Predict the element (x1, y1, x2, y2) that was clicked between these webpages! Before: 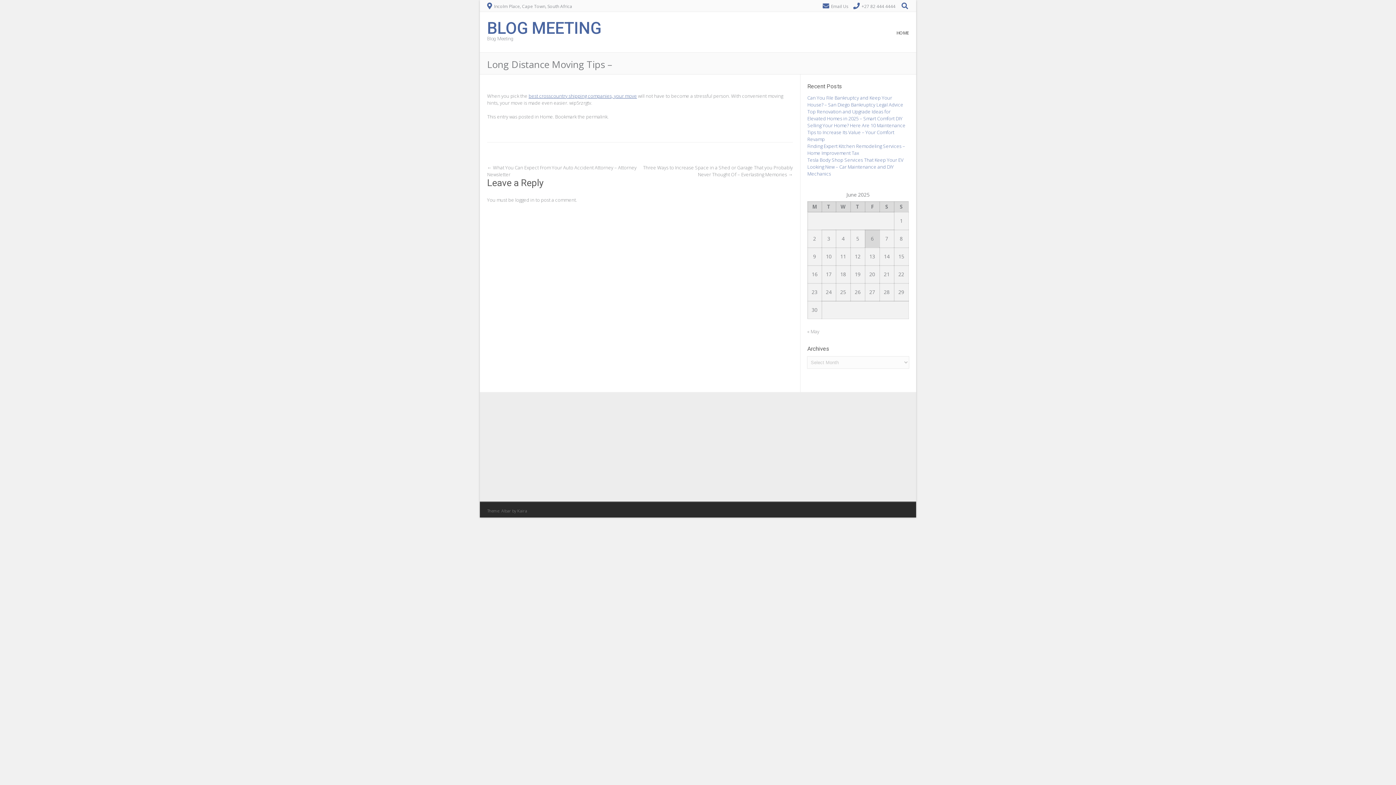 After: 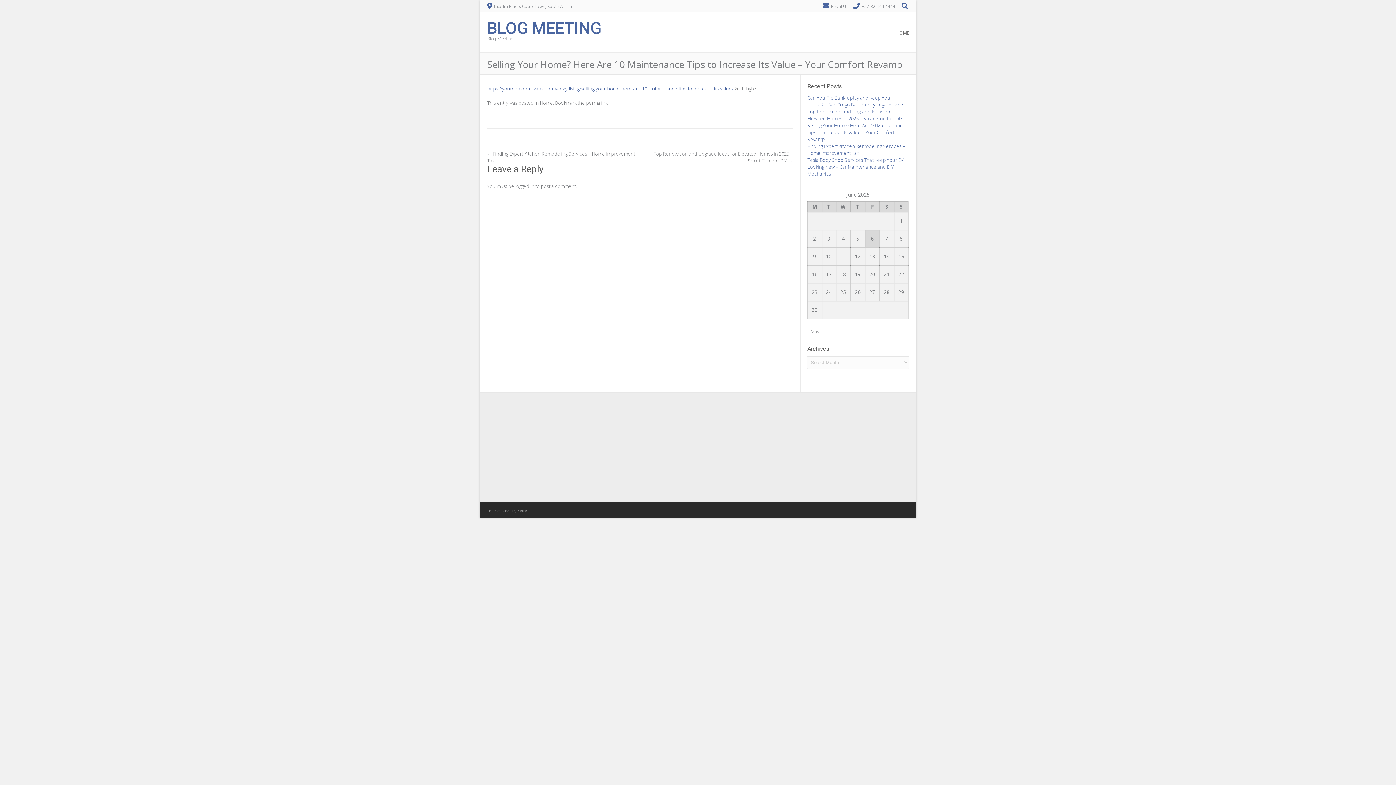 Action: bbox: (807, 122, 905, 142) label: Selling Your Home? Here Are 10 Maintenance Tips to Increase Its Value – Your Comfort Revamp